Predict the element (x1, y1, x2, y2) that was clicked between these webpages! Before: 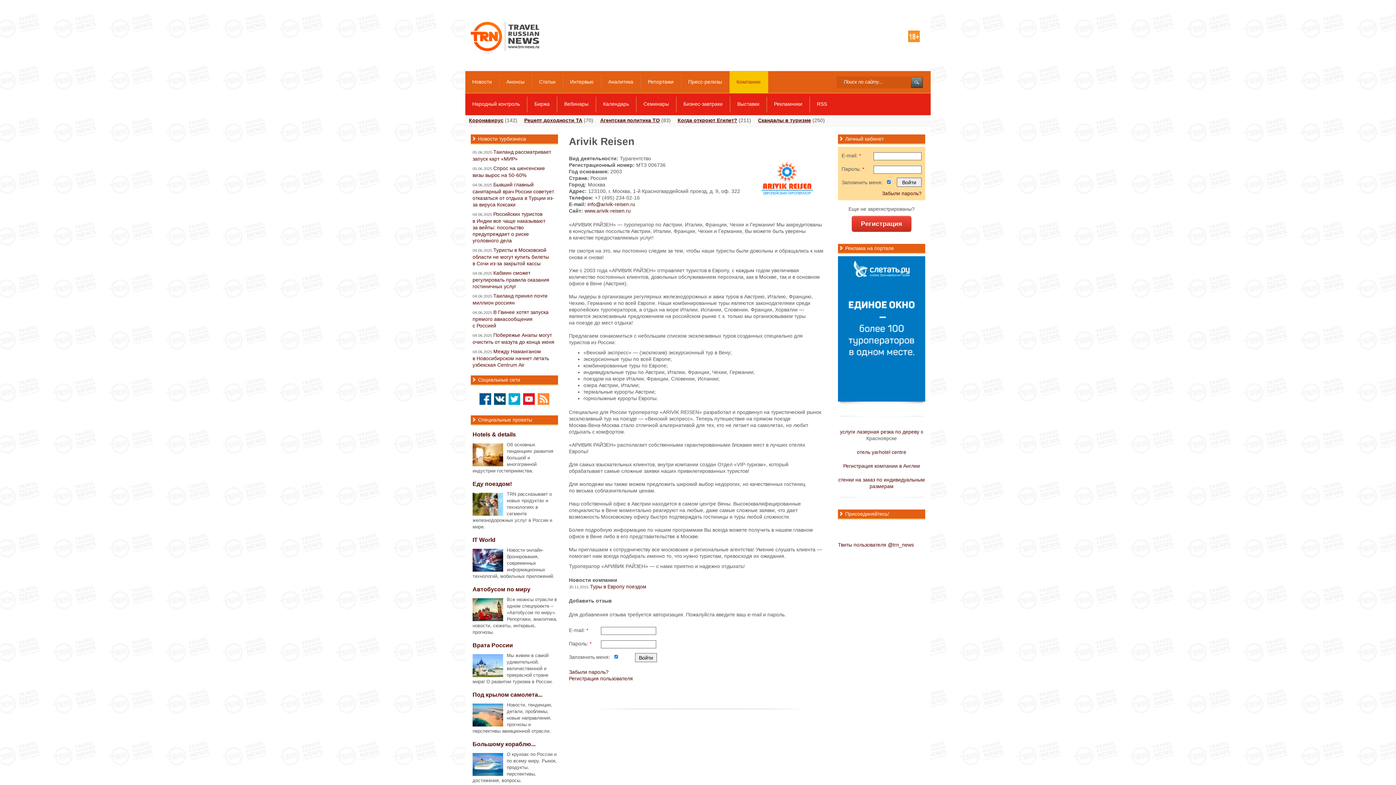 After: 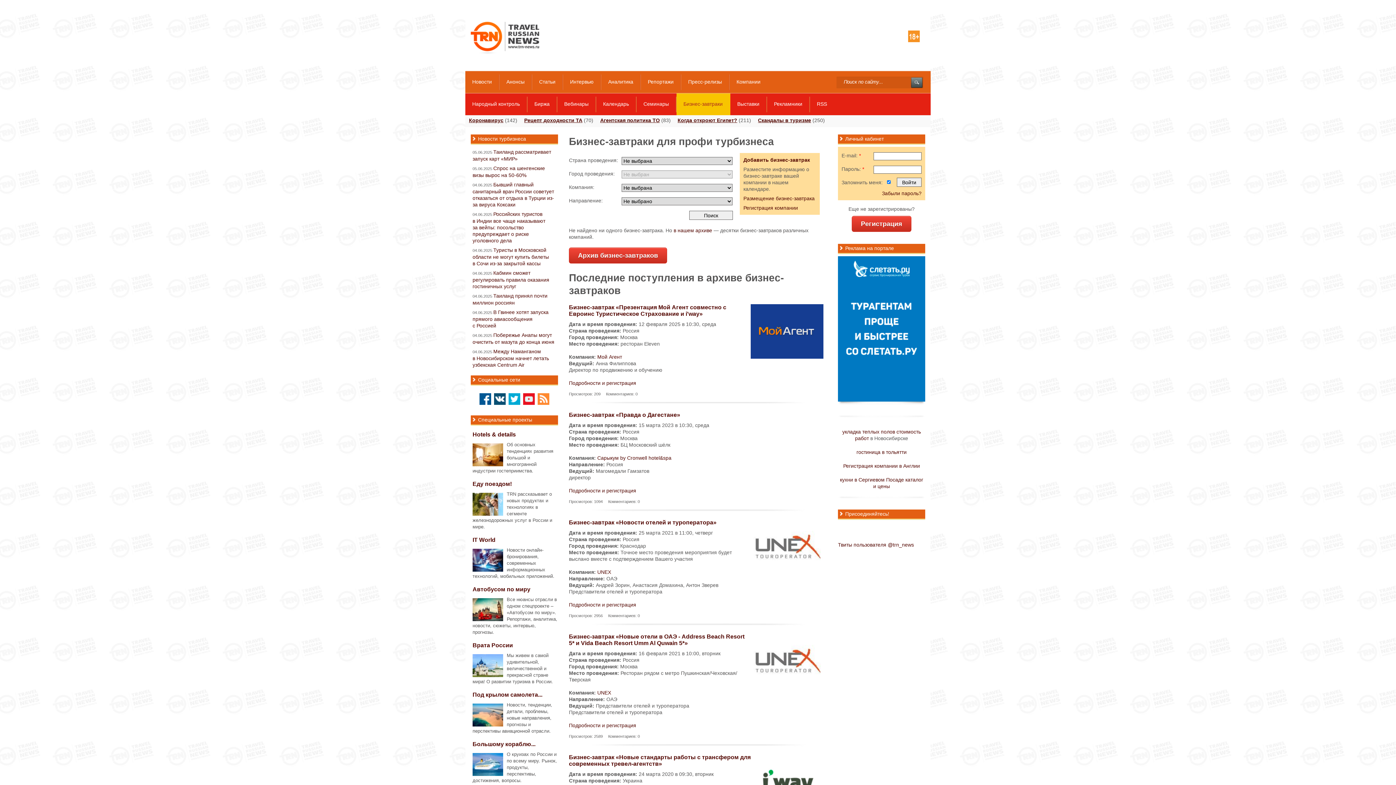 Action: label: Бизнес-завтраки bbox: (676, 93, 730, 115)